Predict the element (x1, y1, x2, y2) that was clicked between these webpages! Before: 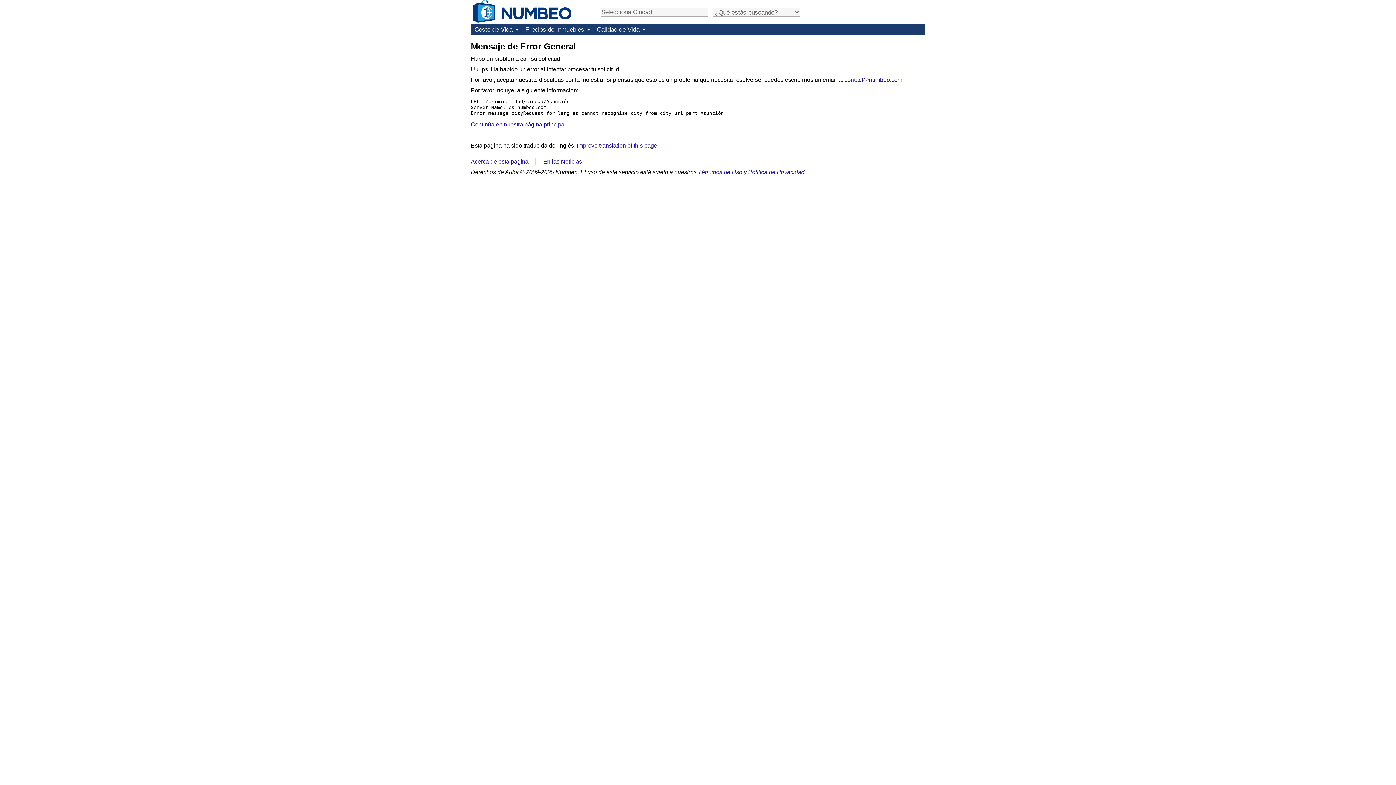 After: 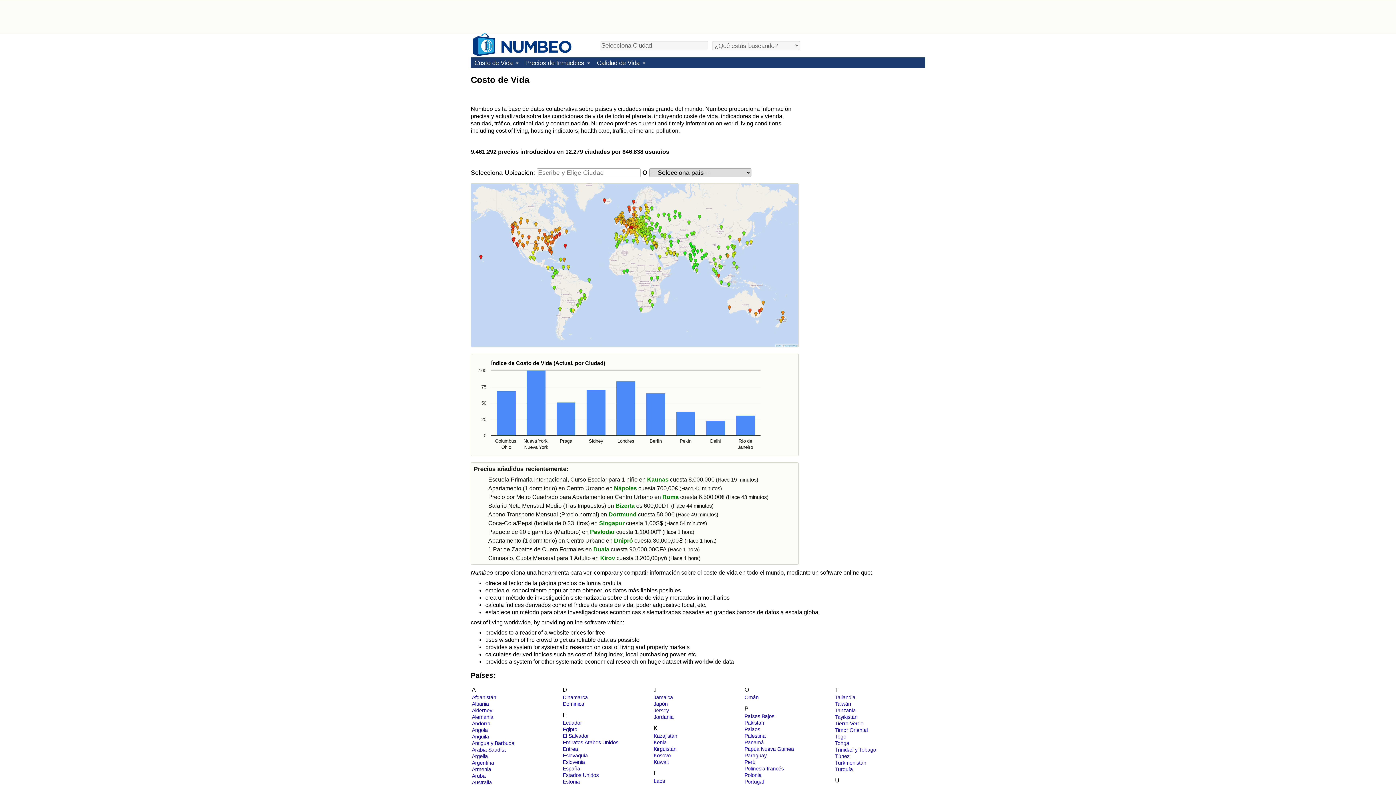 Action: label: Costo de Vida bbox: (470, 24, 521, 34)